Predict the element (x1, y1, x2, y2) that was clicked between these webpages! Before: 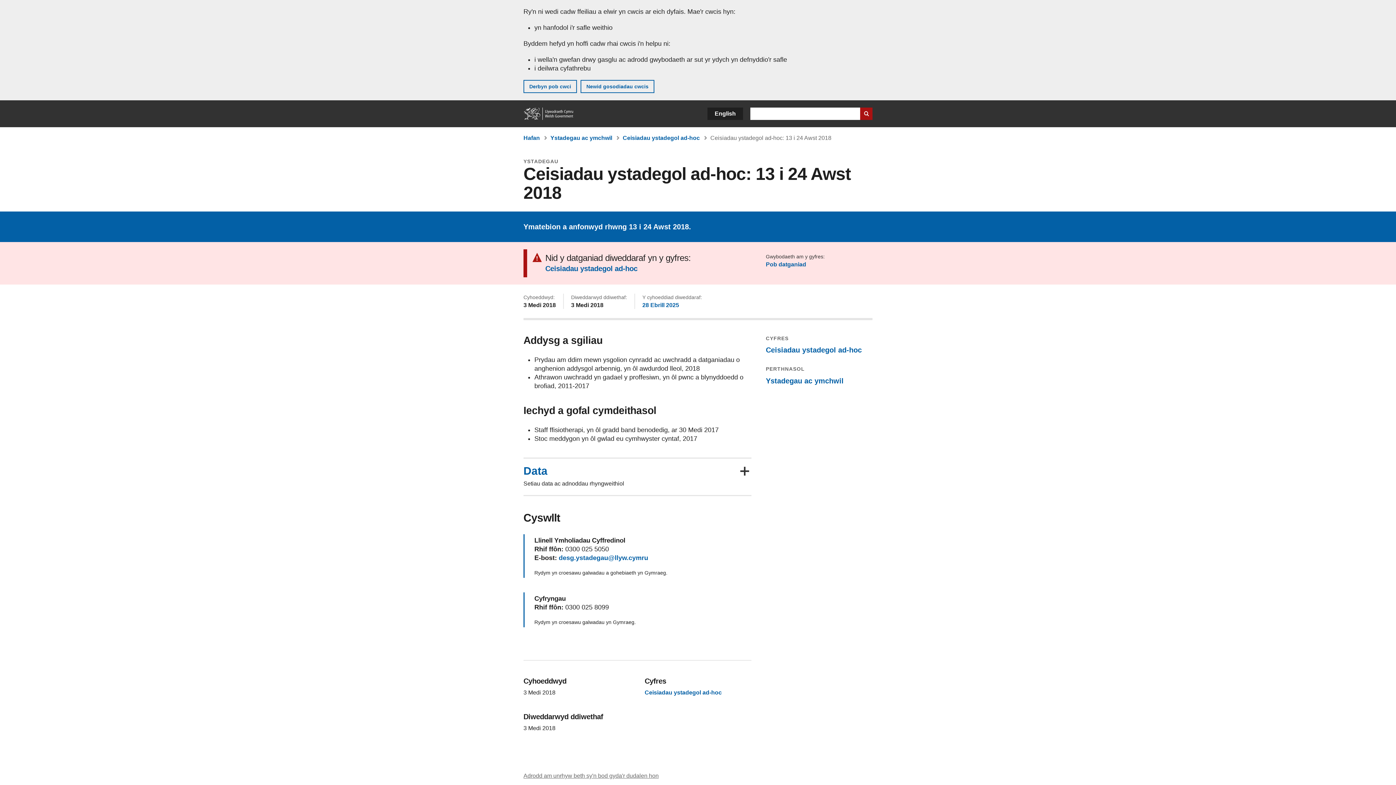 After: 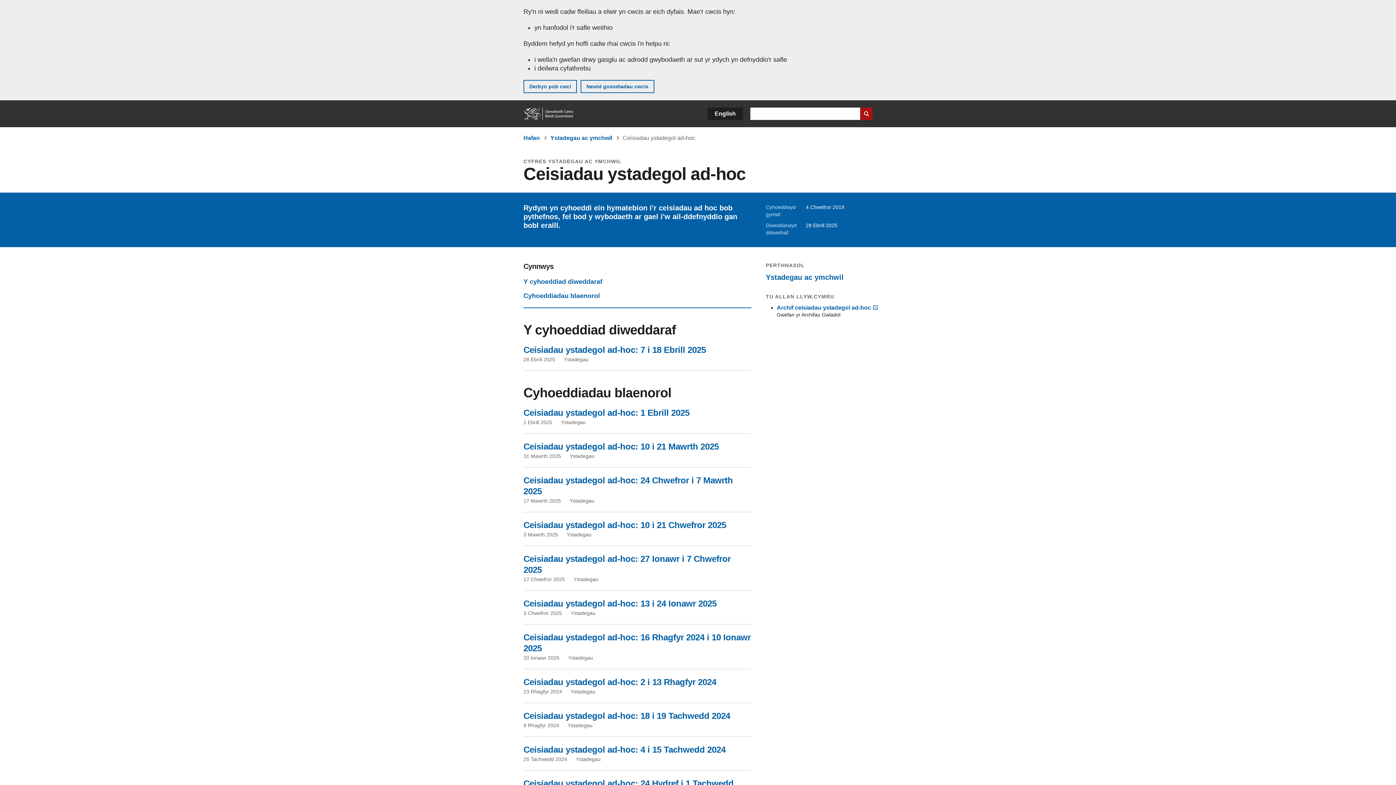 Action: label: Pob datganiad bbox: (766, 261, 806, 267)